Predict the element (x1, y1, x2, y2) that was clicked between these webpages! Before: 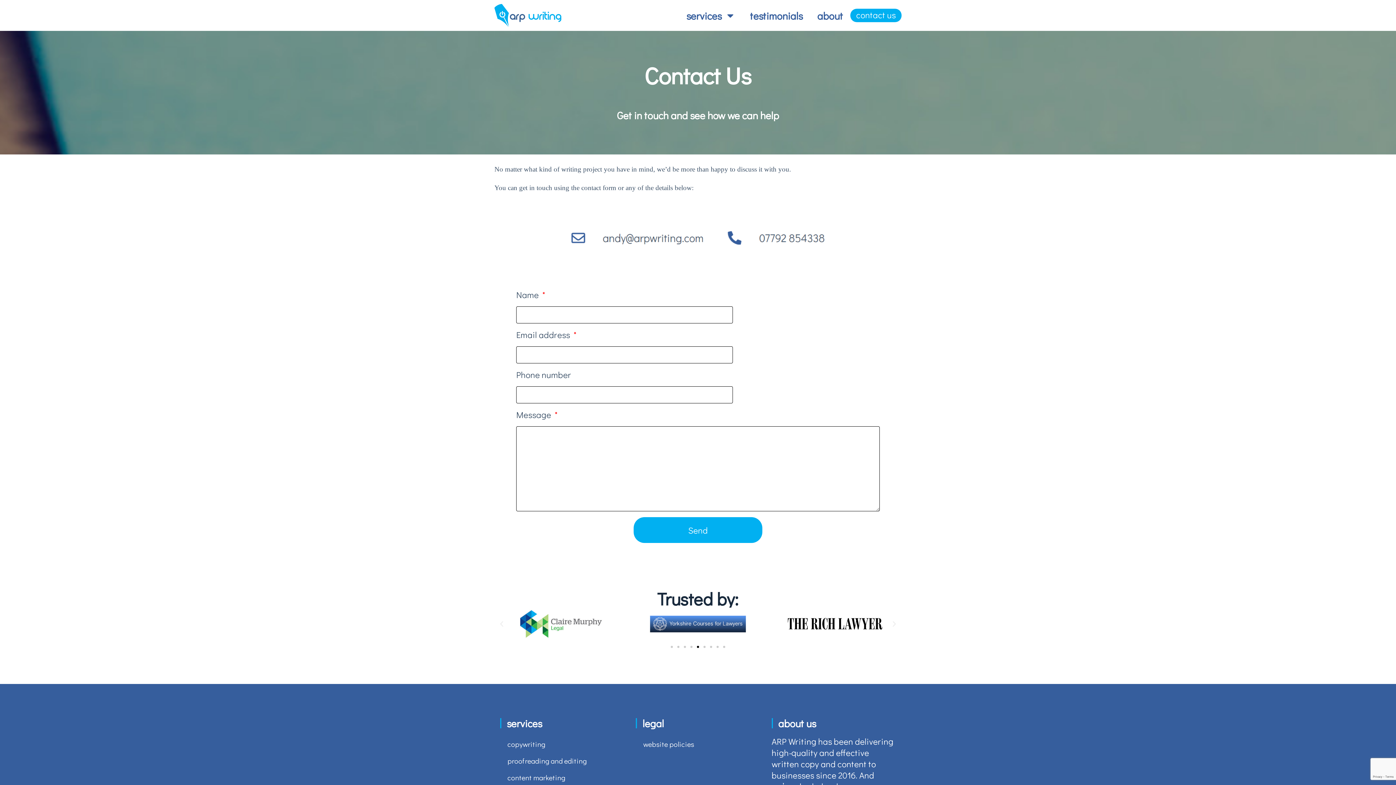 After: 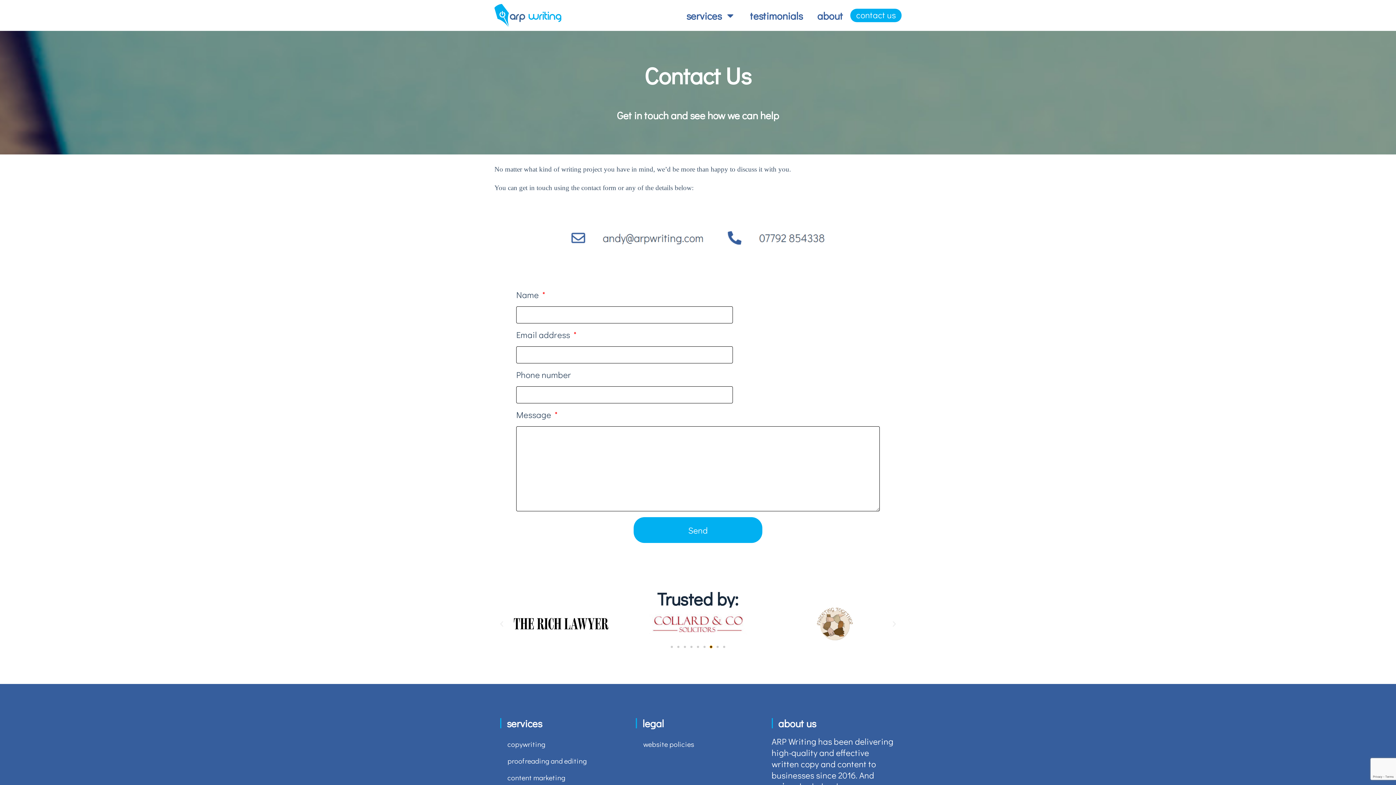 Action: bbox: (710, 646, 712, 648) label: Go to slide 7